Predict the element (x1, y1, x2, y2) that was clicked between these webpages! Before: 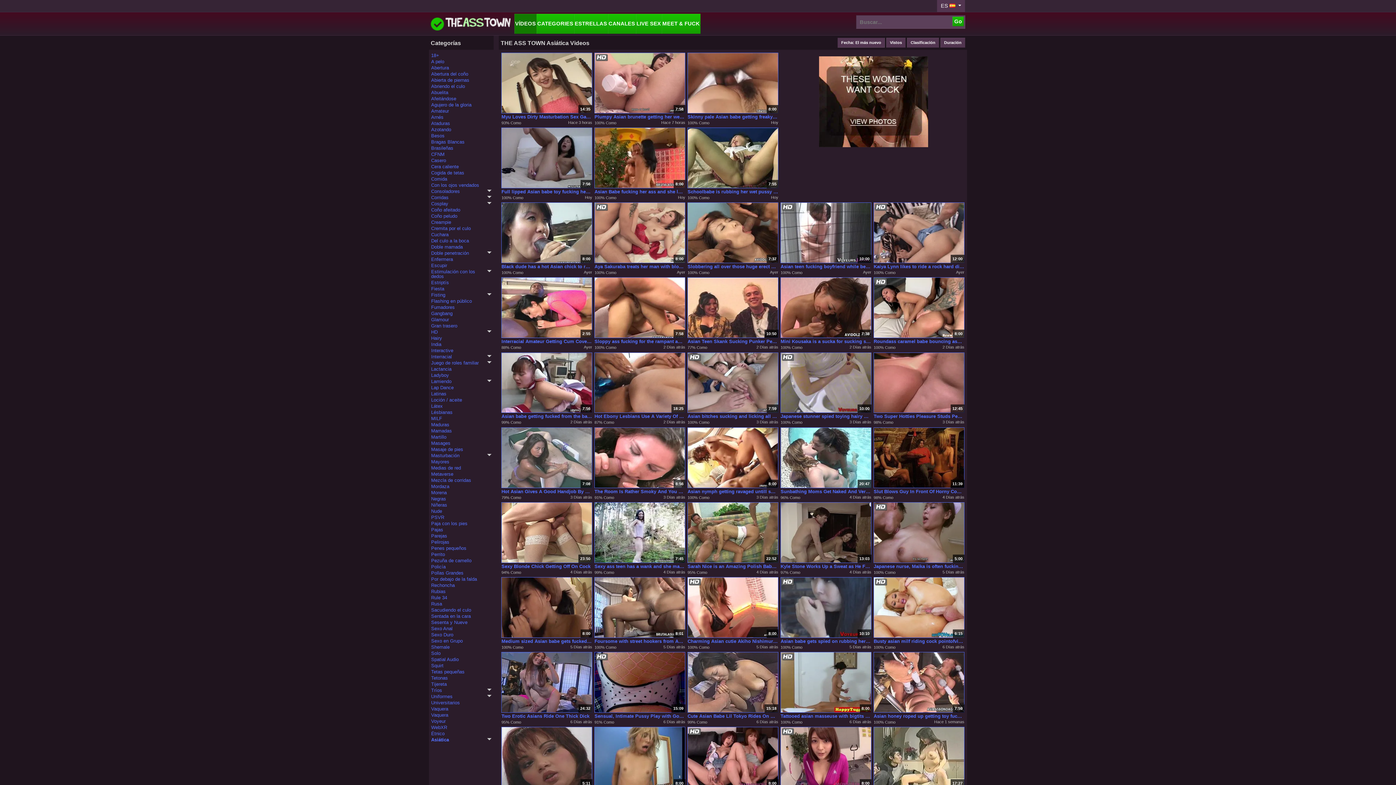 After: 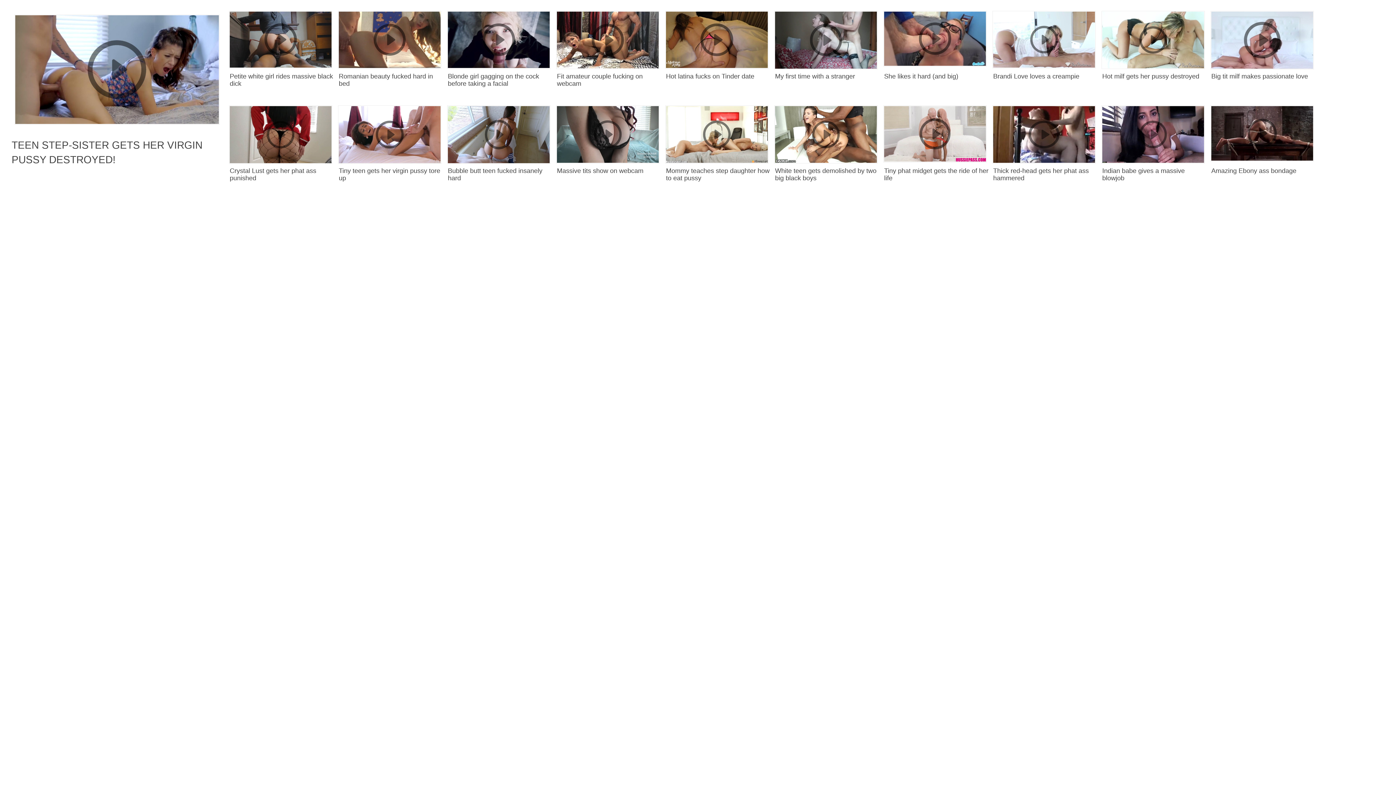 Action: label: Cremita por el culo bbox: (431, 225, 491, 231)